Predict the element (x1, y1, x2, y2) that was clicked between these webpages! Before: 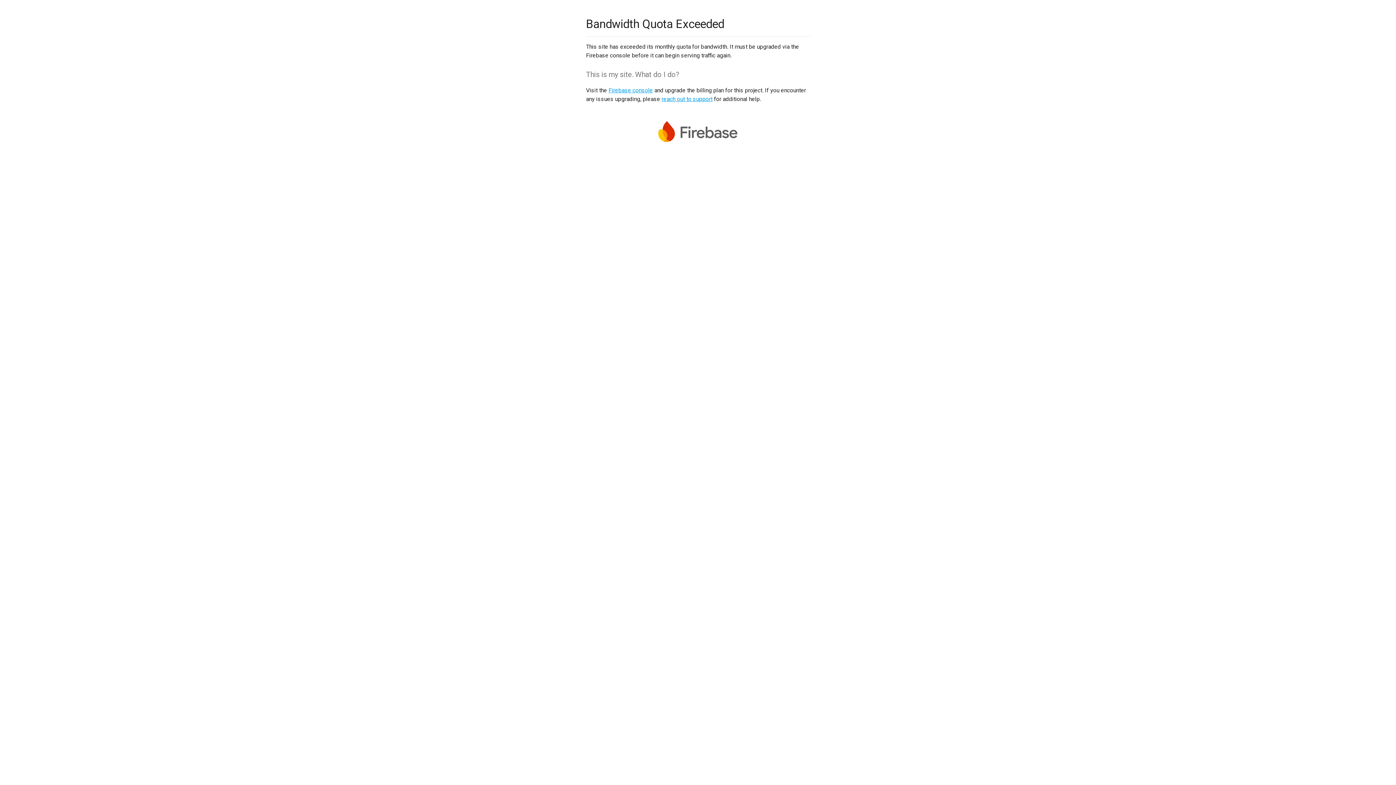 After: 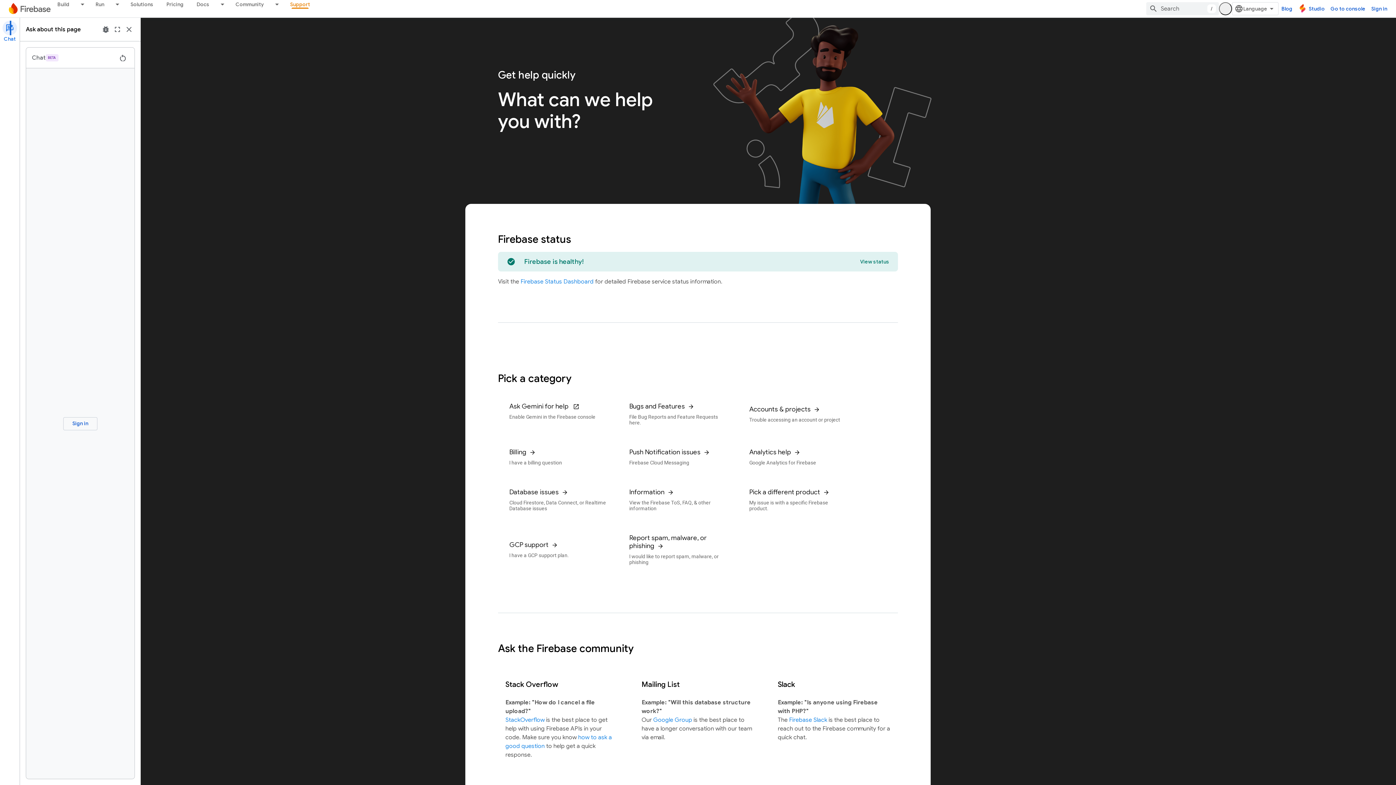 Action: bbox: (661, 95, 712, 102) label: reach out to support